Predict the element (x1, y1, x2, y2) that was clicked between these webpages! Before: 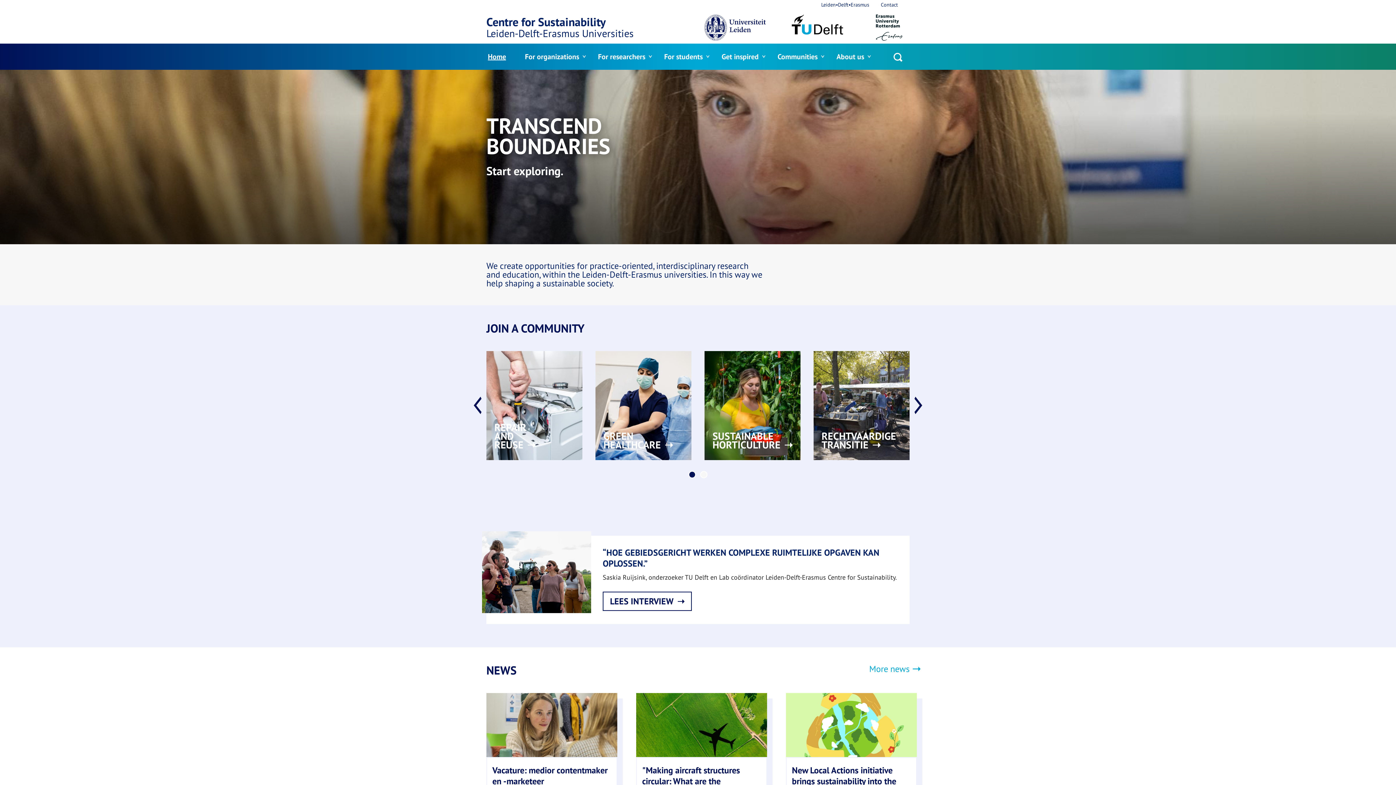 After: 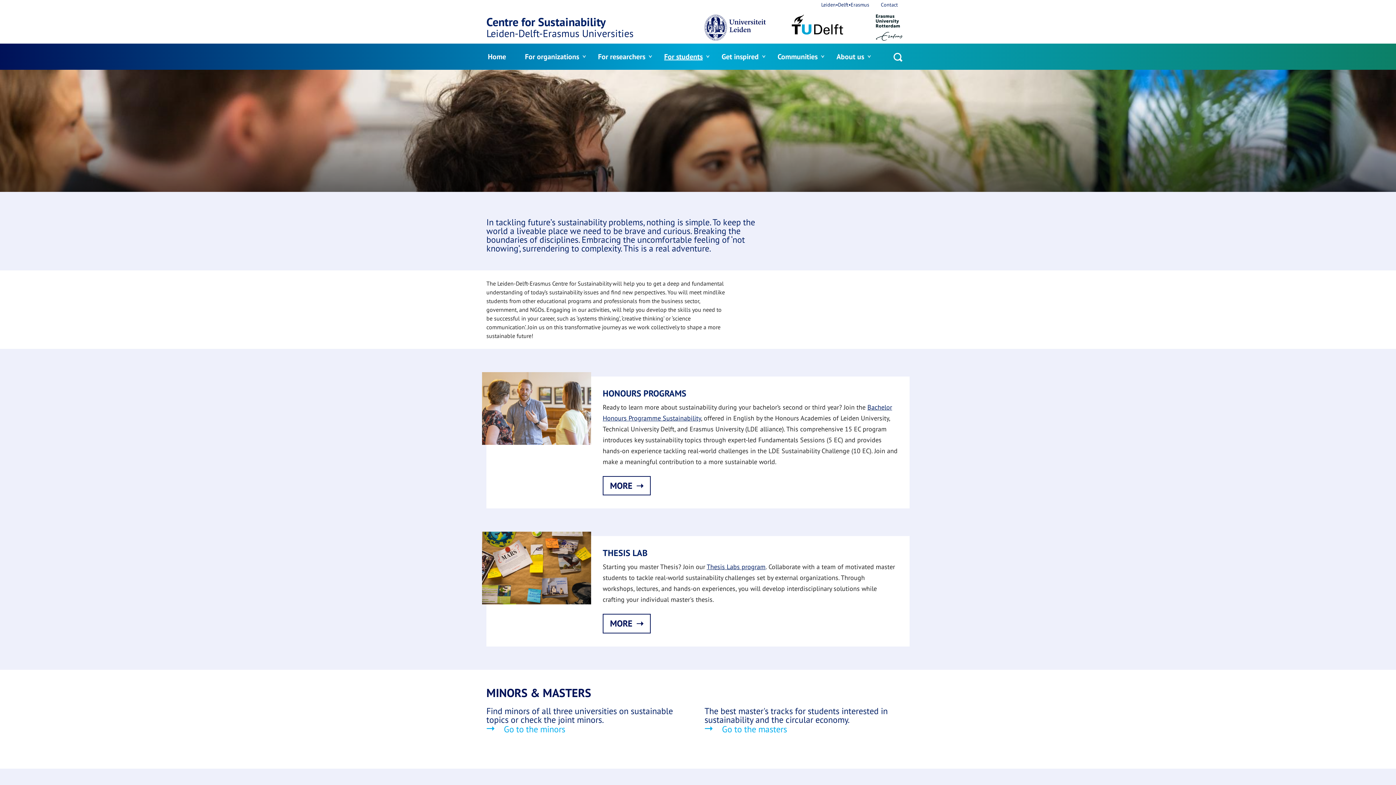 Action: bbox: (664, 52, 702, 61) label: For students